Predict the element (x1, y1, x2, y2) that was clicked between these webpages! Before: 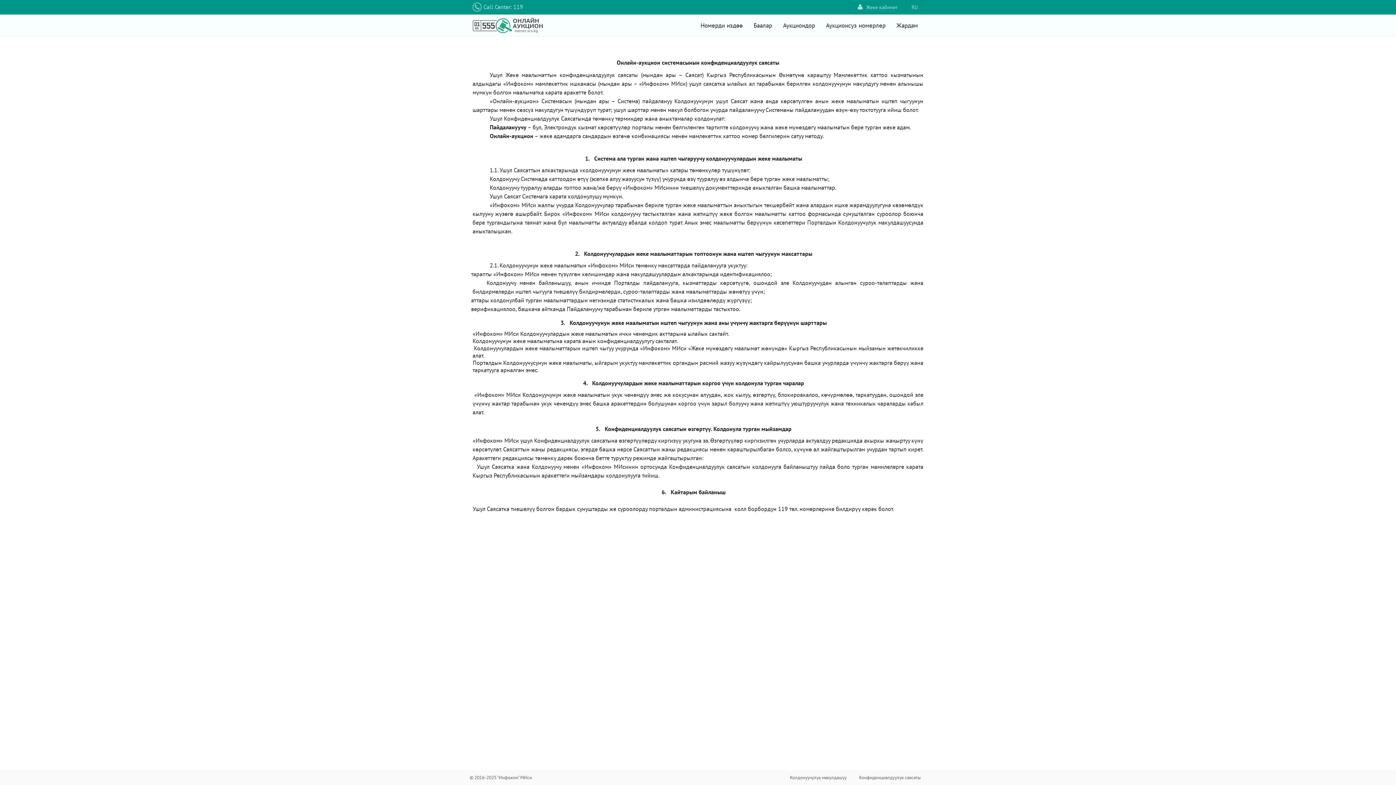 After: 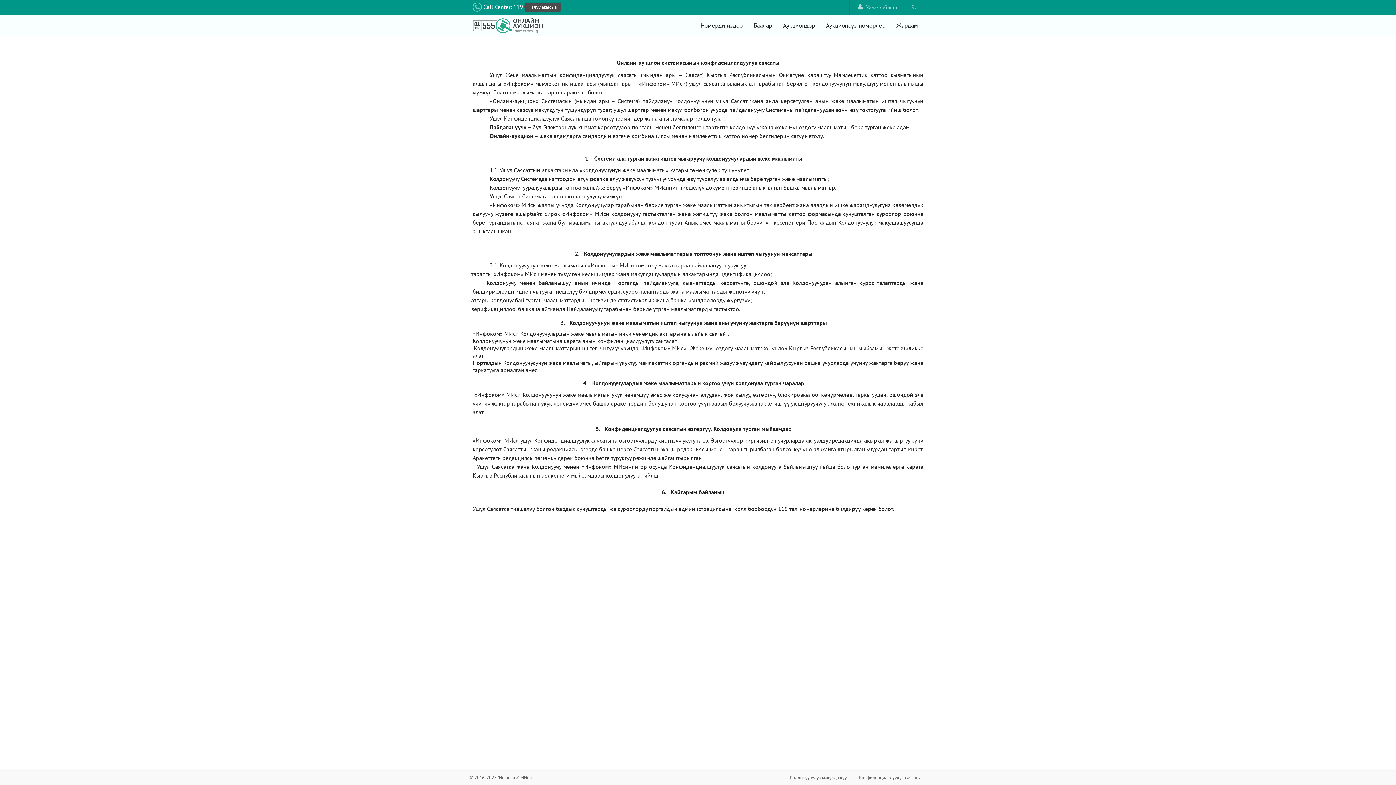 Action: bbox: (472, 0, 523, 13) label: Call Center: 119